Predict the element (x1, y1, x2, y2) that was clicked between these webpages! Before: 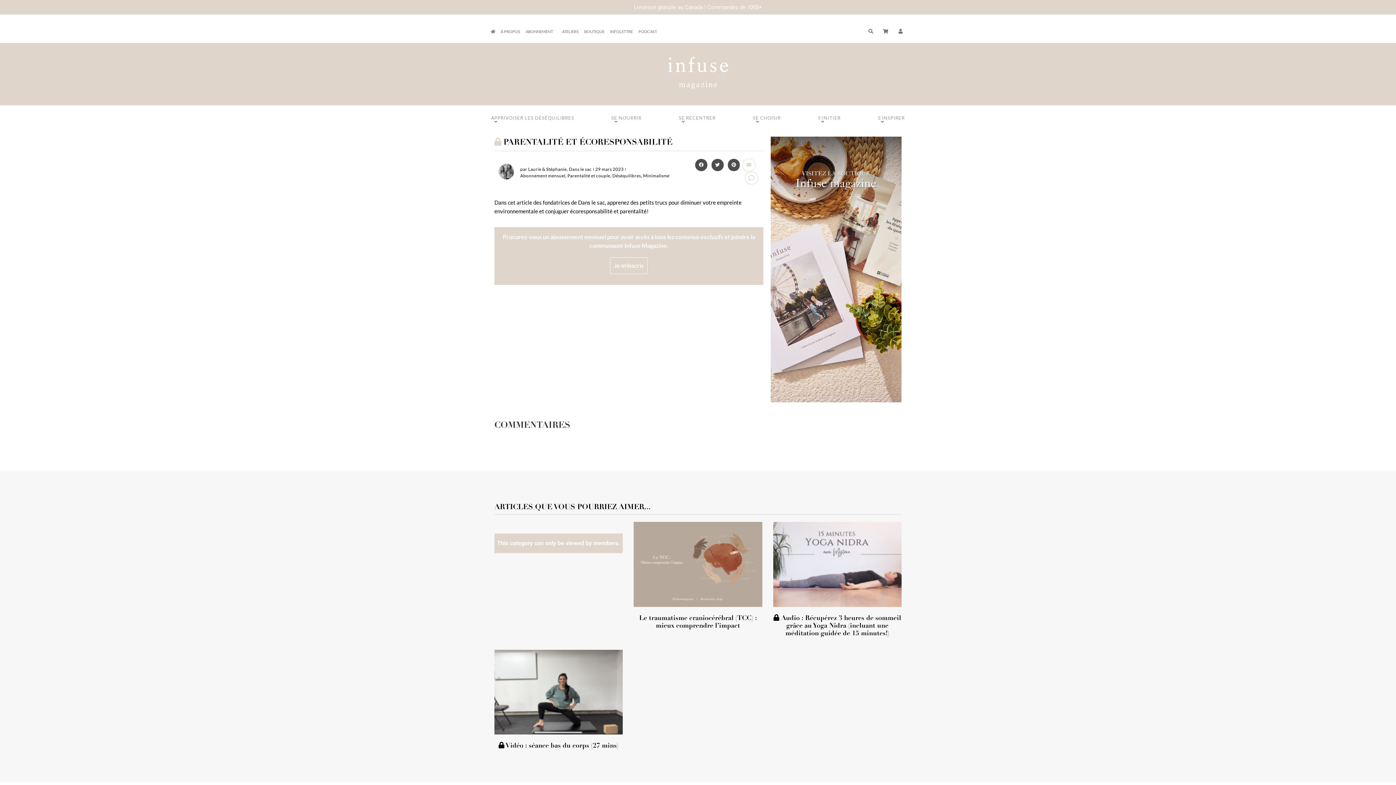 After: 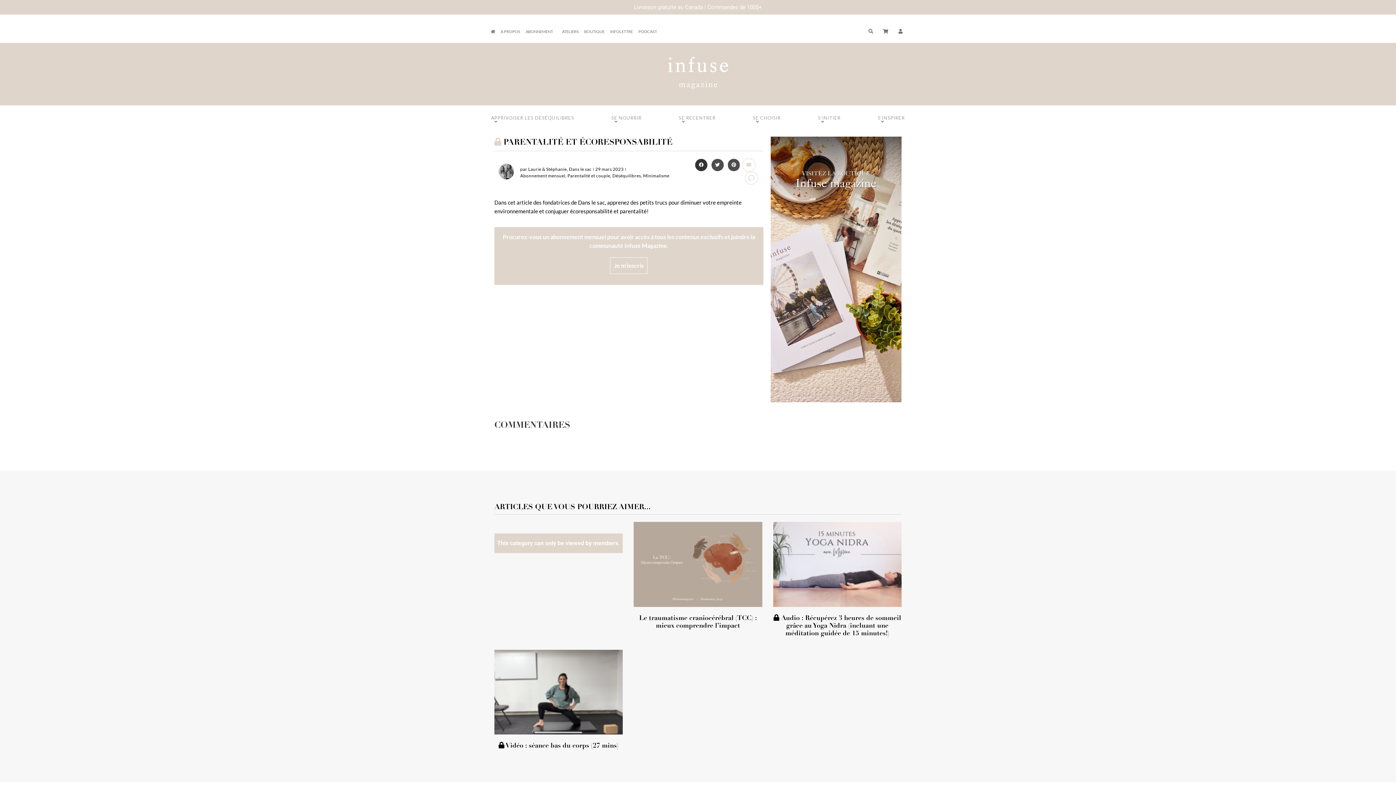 Action: label: Partager sur facebook bbox: (695, 158, 707, 171)